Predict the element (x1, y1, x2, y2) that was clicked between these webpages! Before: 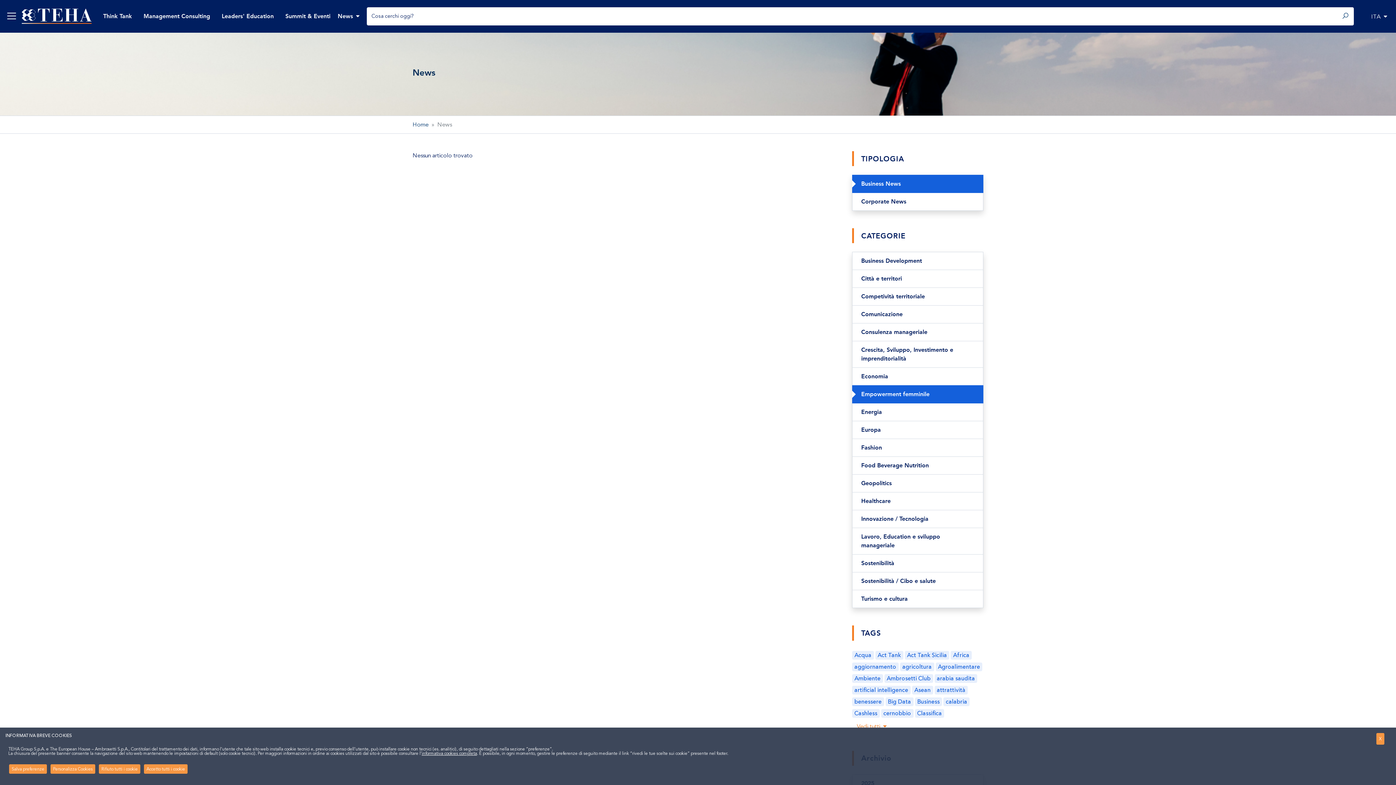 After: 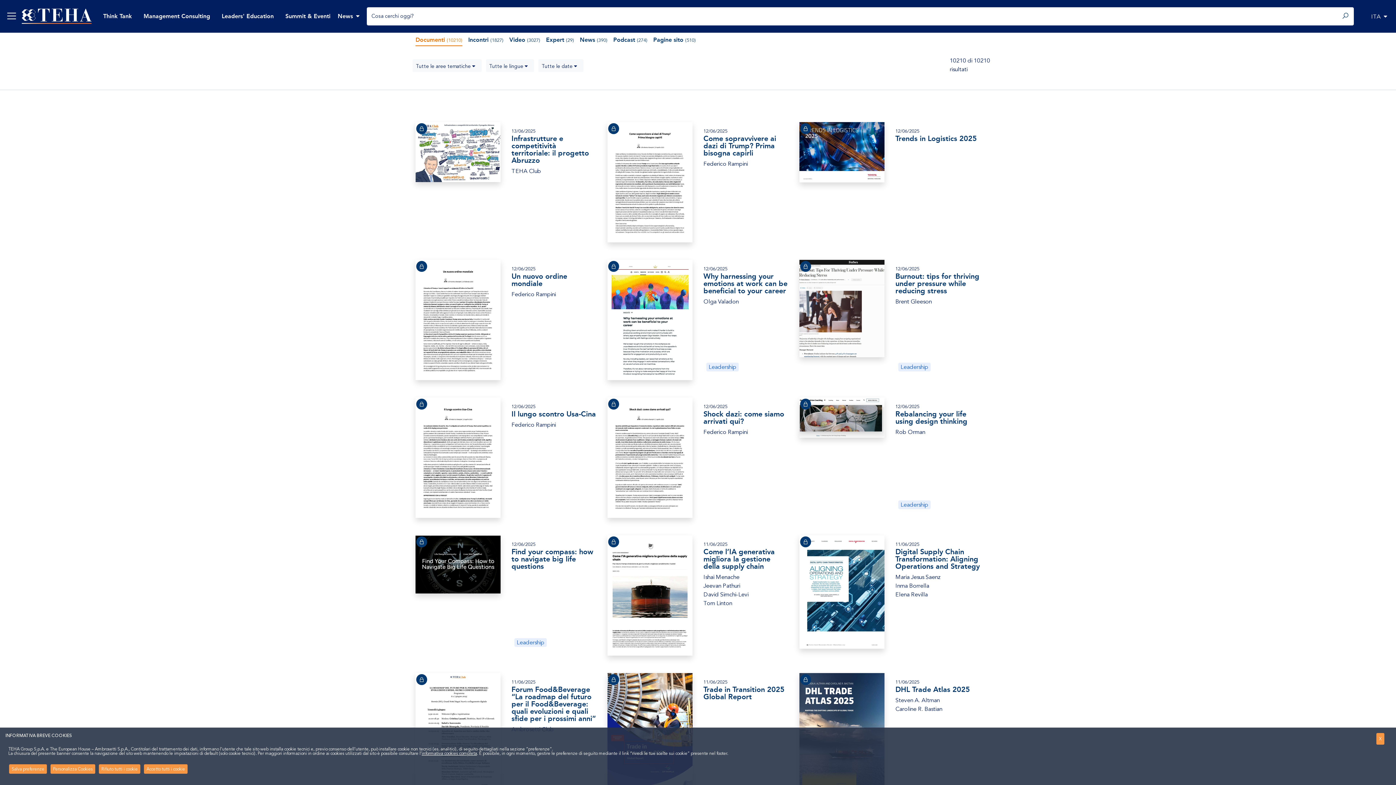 Action: bbox: (1337, 7, 1354, 25)